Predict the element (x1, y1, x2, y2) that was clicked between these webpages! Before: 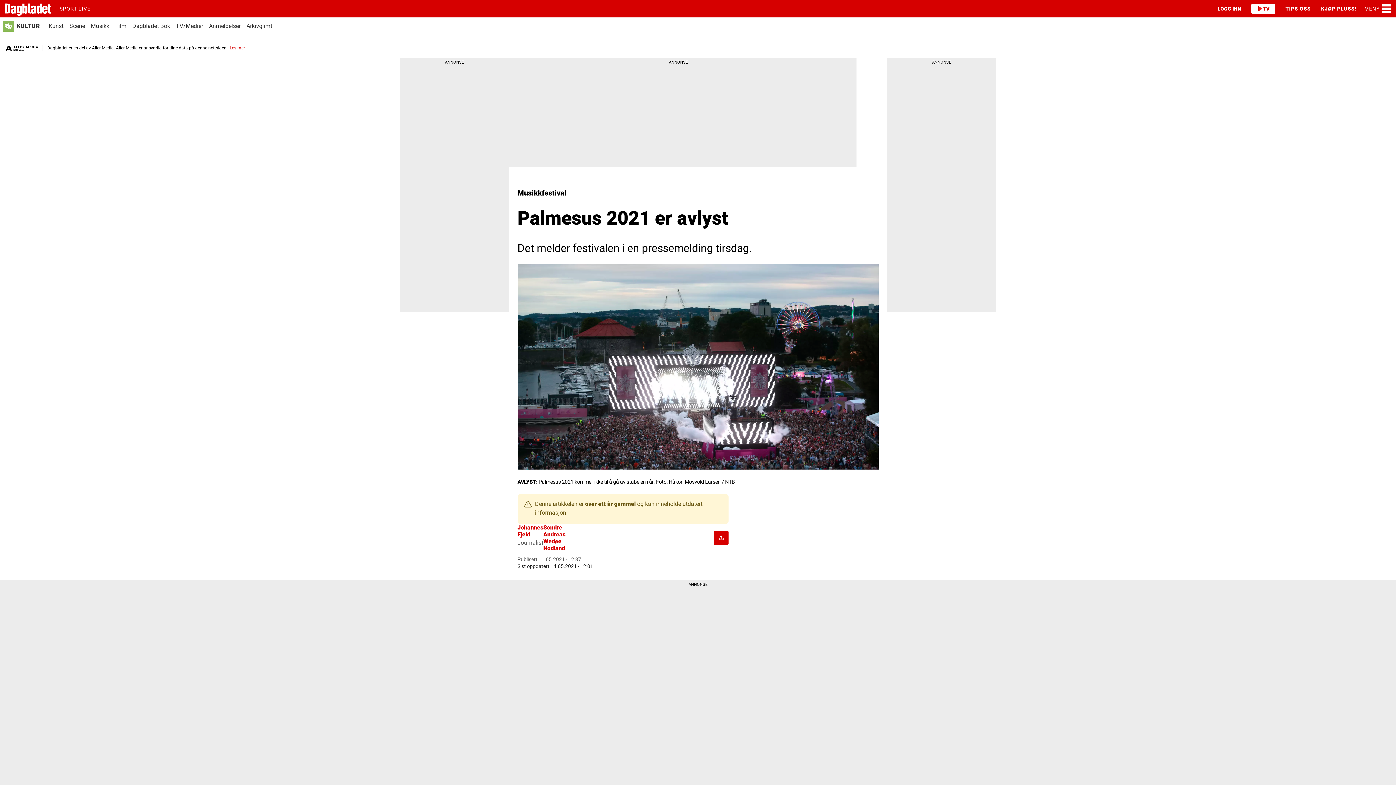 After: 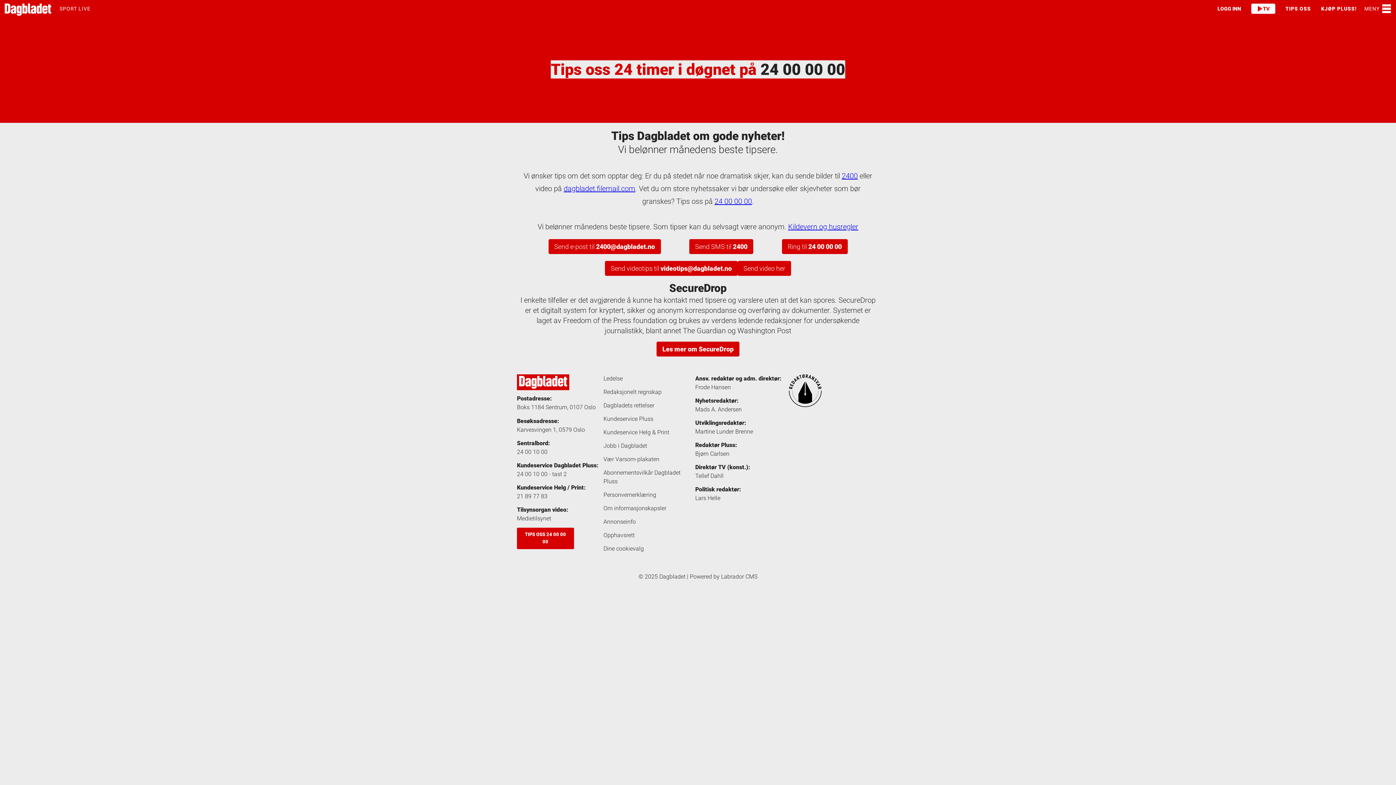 Action: bbox: (1280, 0, 1316, 17) label: TIPS OSS